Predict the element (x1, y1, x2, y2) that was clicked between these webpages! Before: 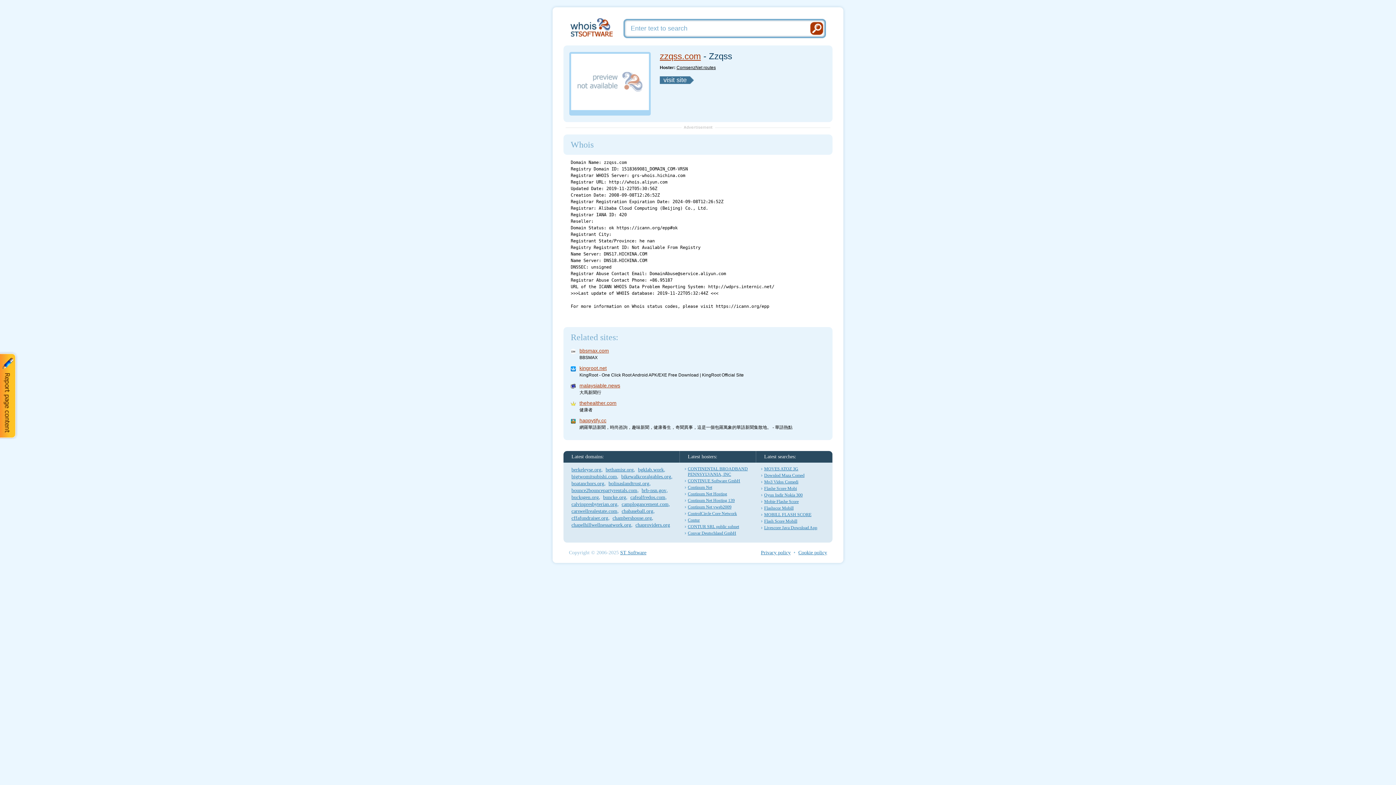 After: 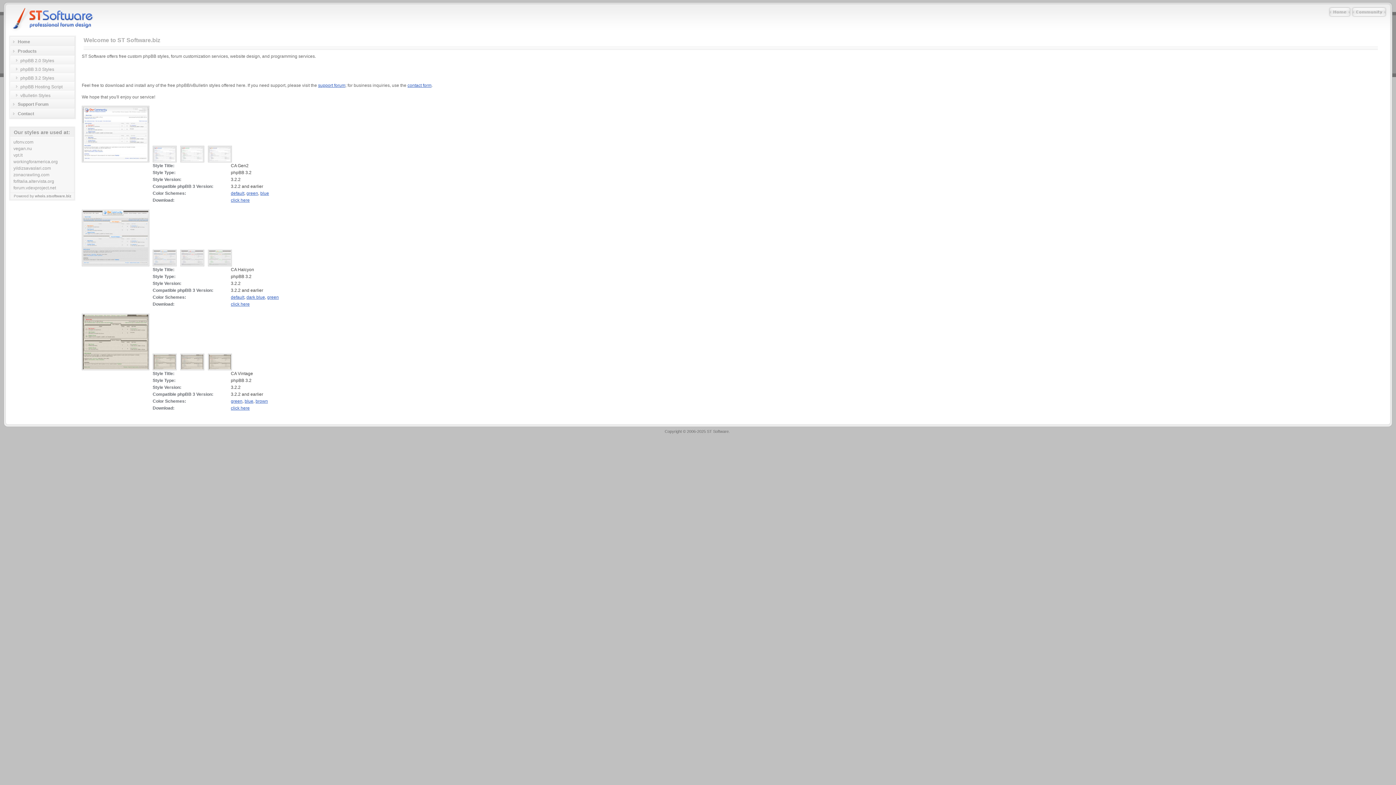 Action: bbox: (620, 550, 646, 555) label: ST Software